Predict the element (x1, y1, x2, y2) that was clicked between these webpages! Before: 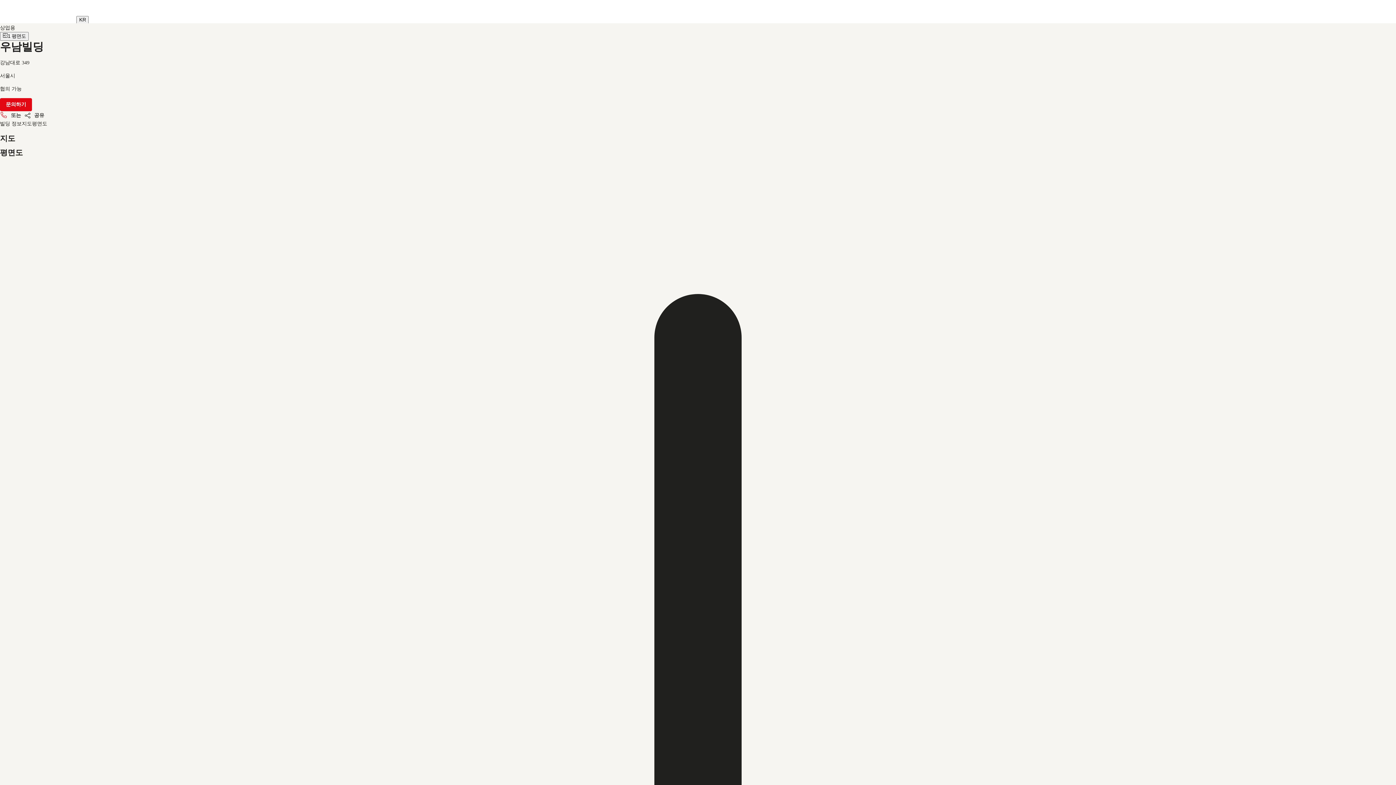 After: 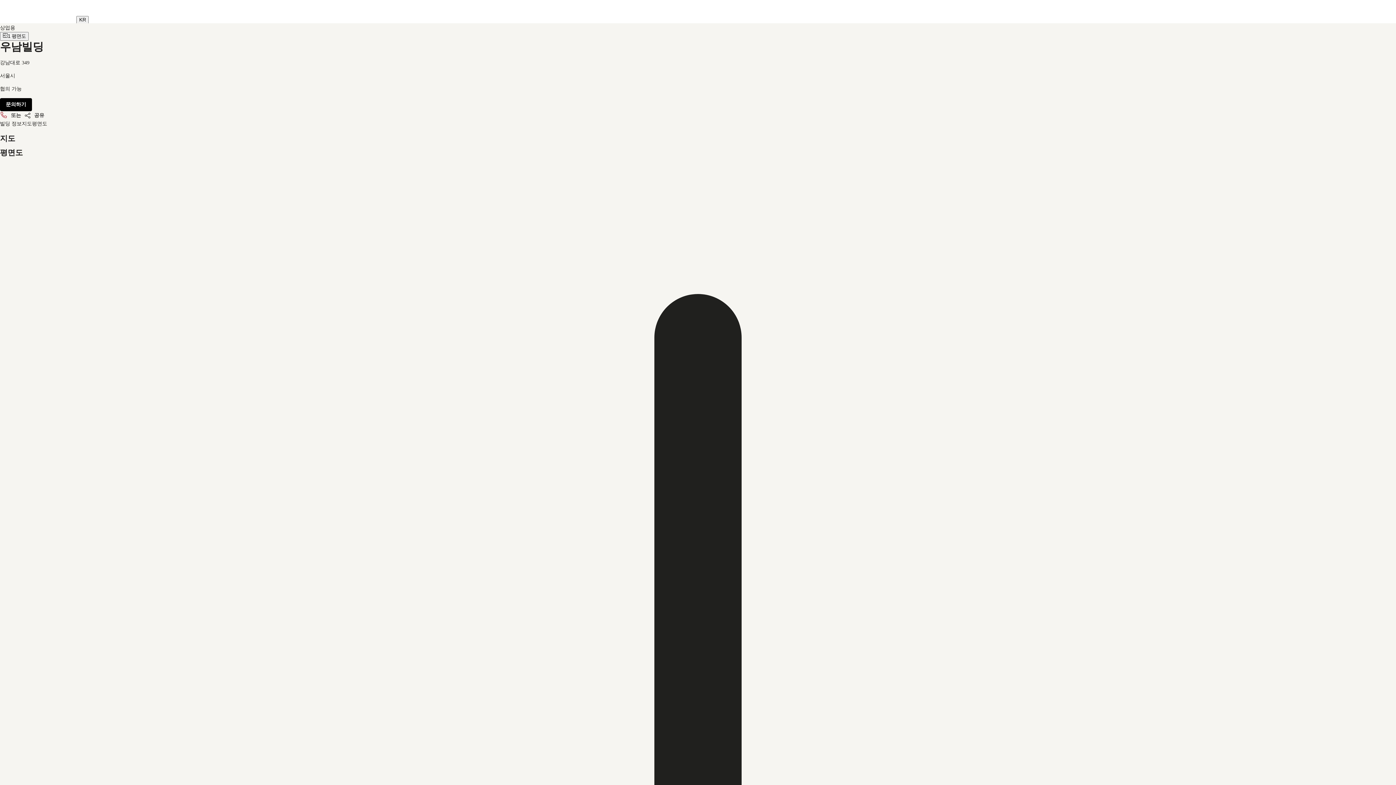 Action: bbox: (0, 98, 32, 111) label: 문의하기